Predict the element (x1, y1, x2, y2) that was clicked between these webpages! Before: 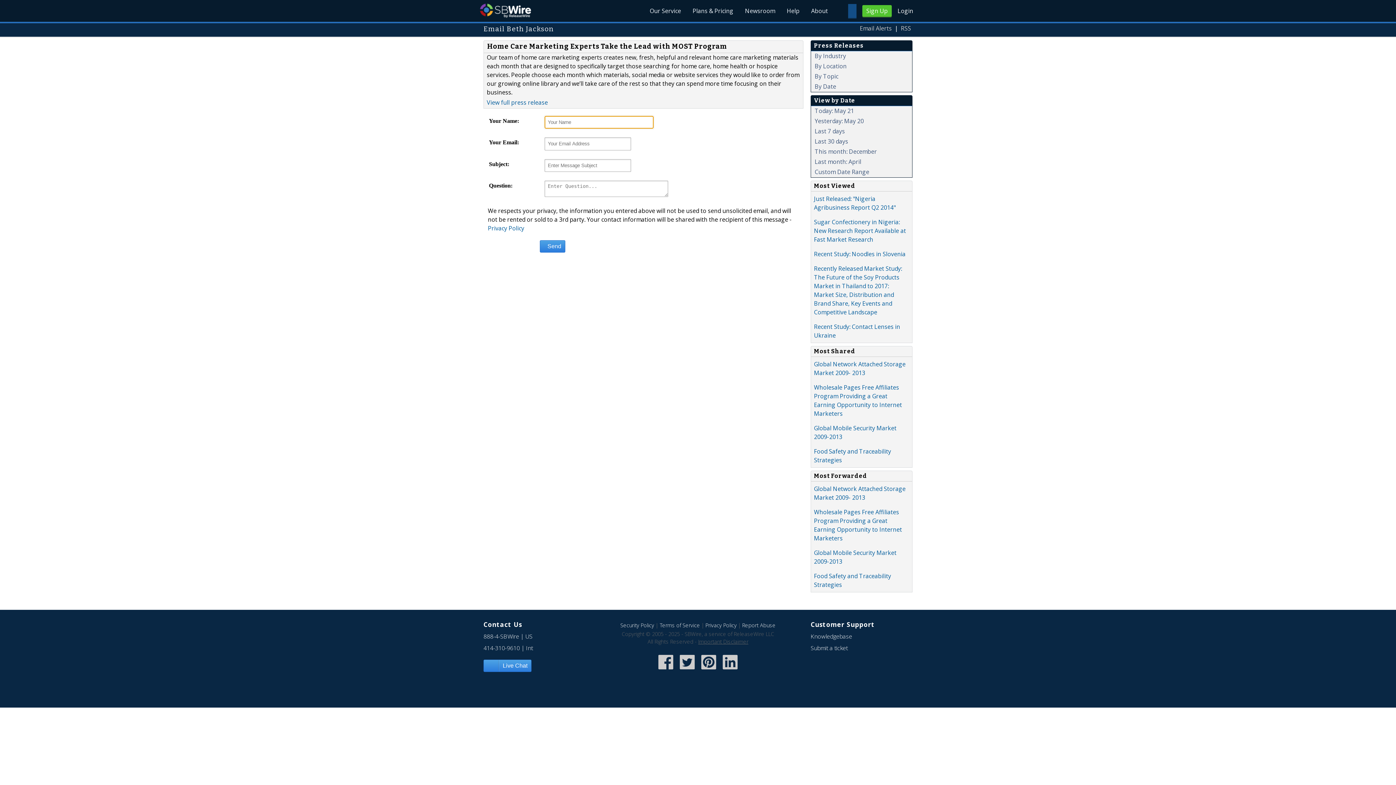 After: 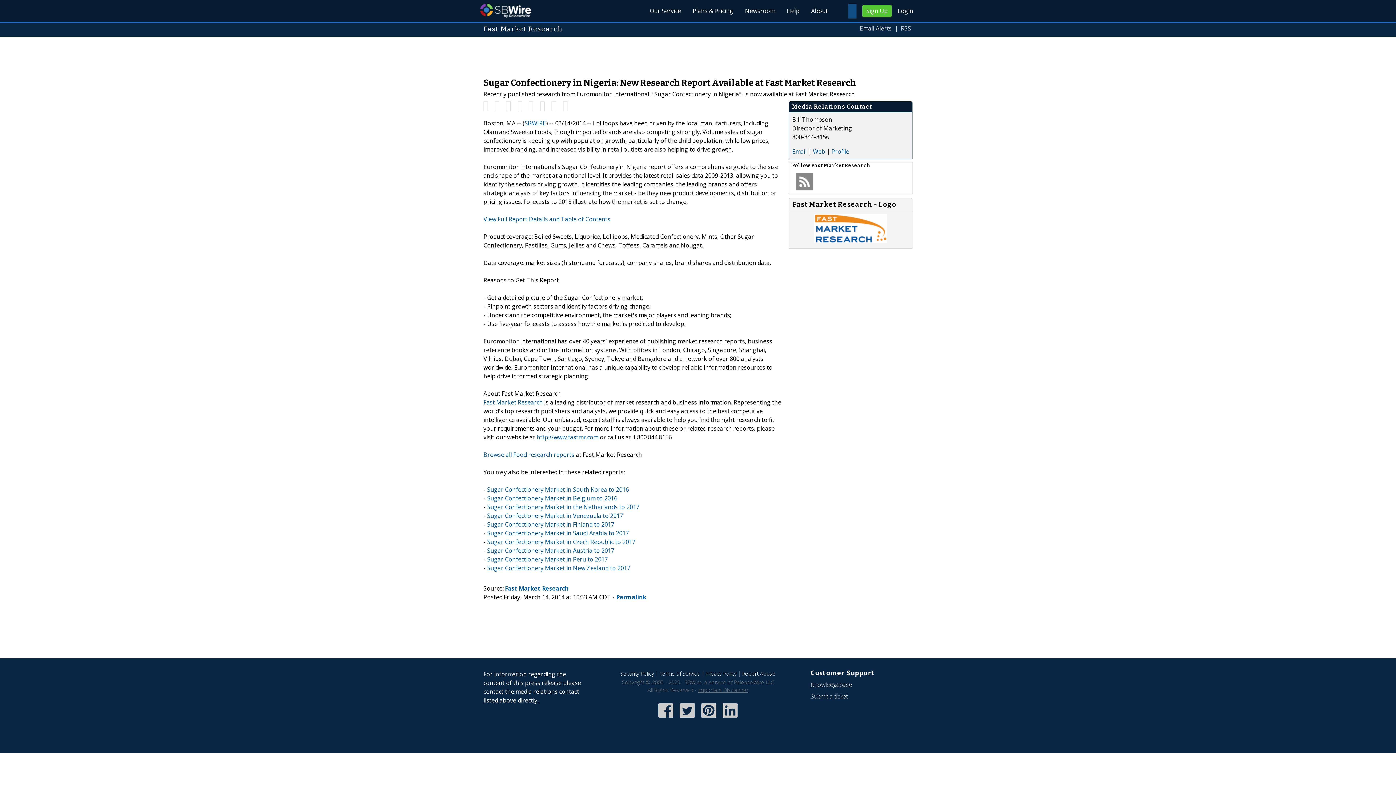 Action: label: Sugar Confectionery in Nigeria: New Research Report Available at Fast Market Research bbox: (814, 218, 906, 243)